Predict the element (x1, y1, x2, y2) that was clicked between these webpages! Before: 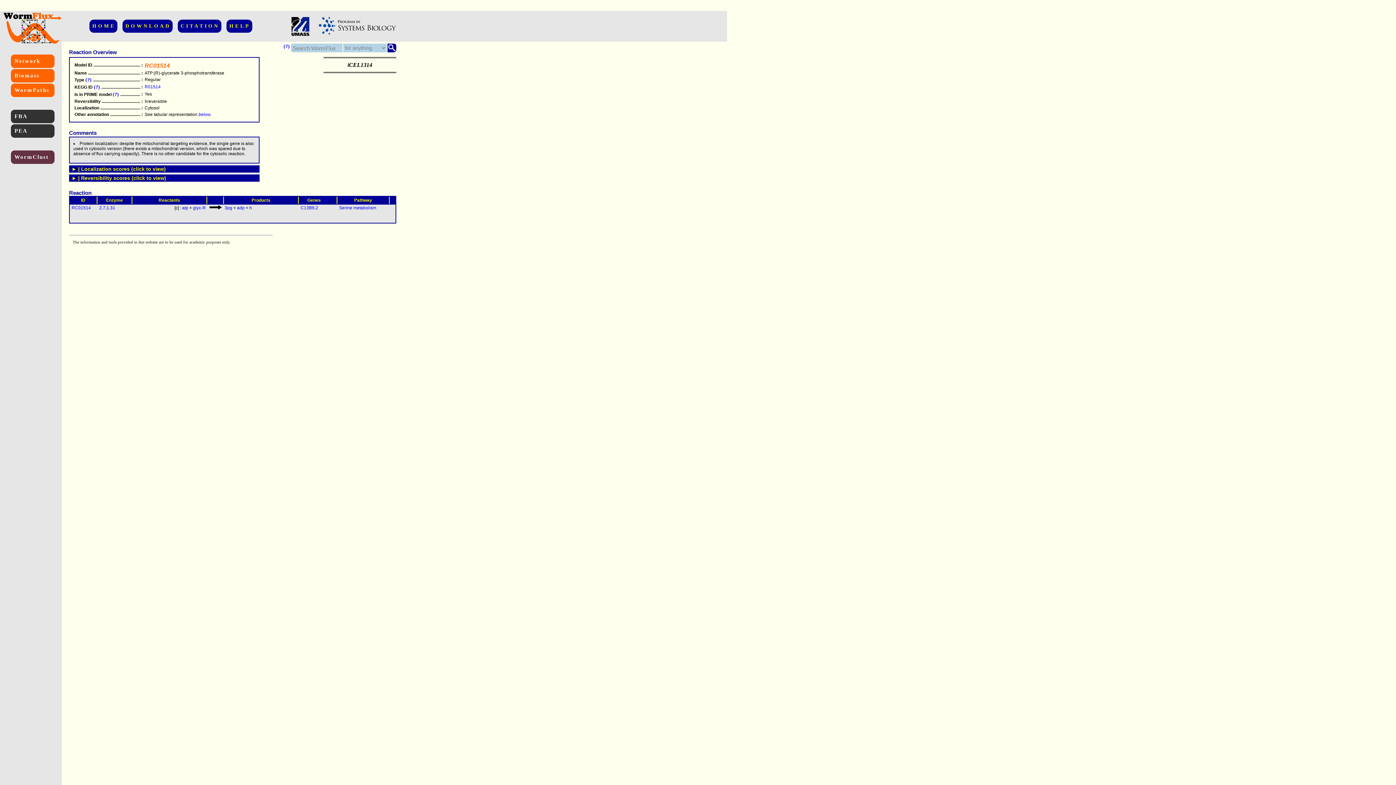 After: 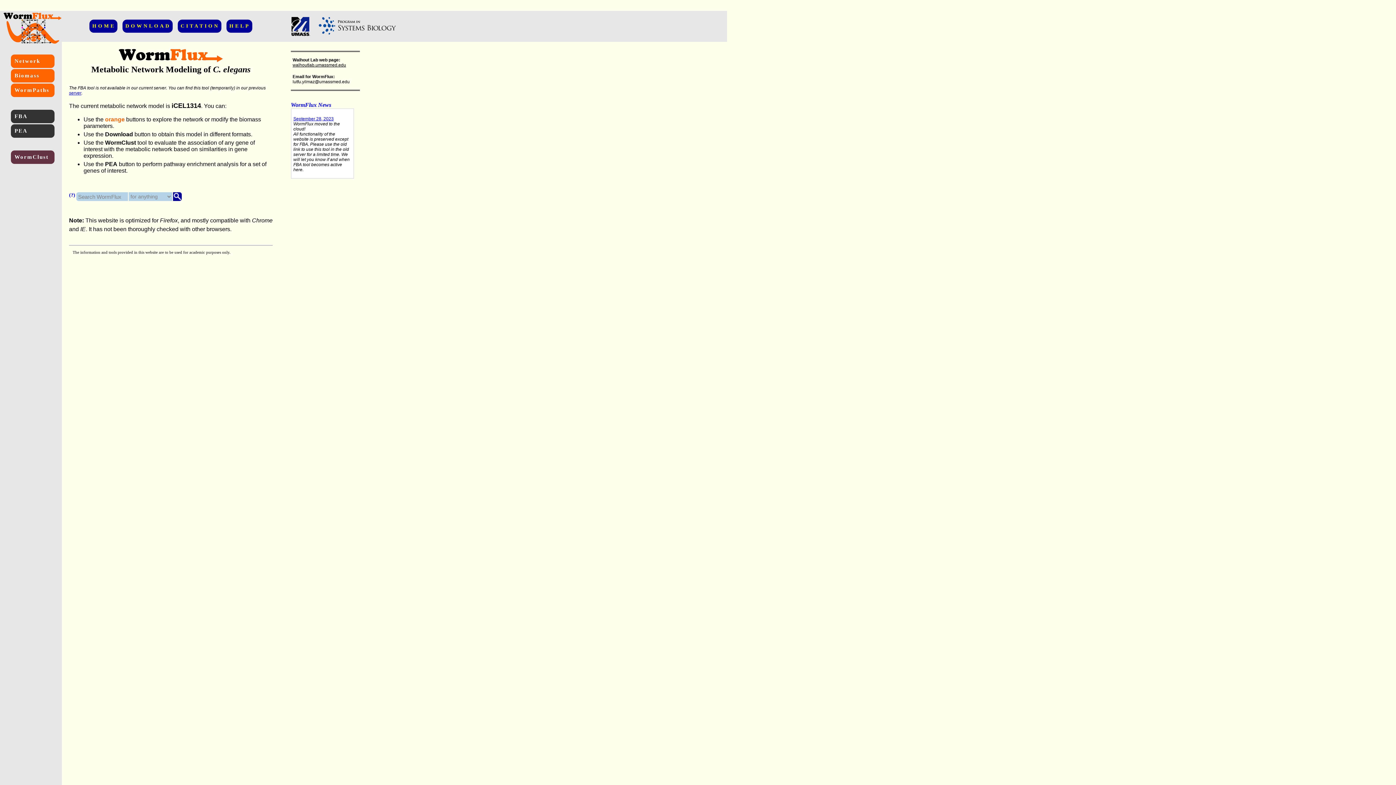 Action: bbox: (89, 19, 117, 32) label: HOME